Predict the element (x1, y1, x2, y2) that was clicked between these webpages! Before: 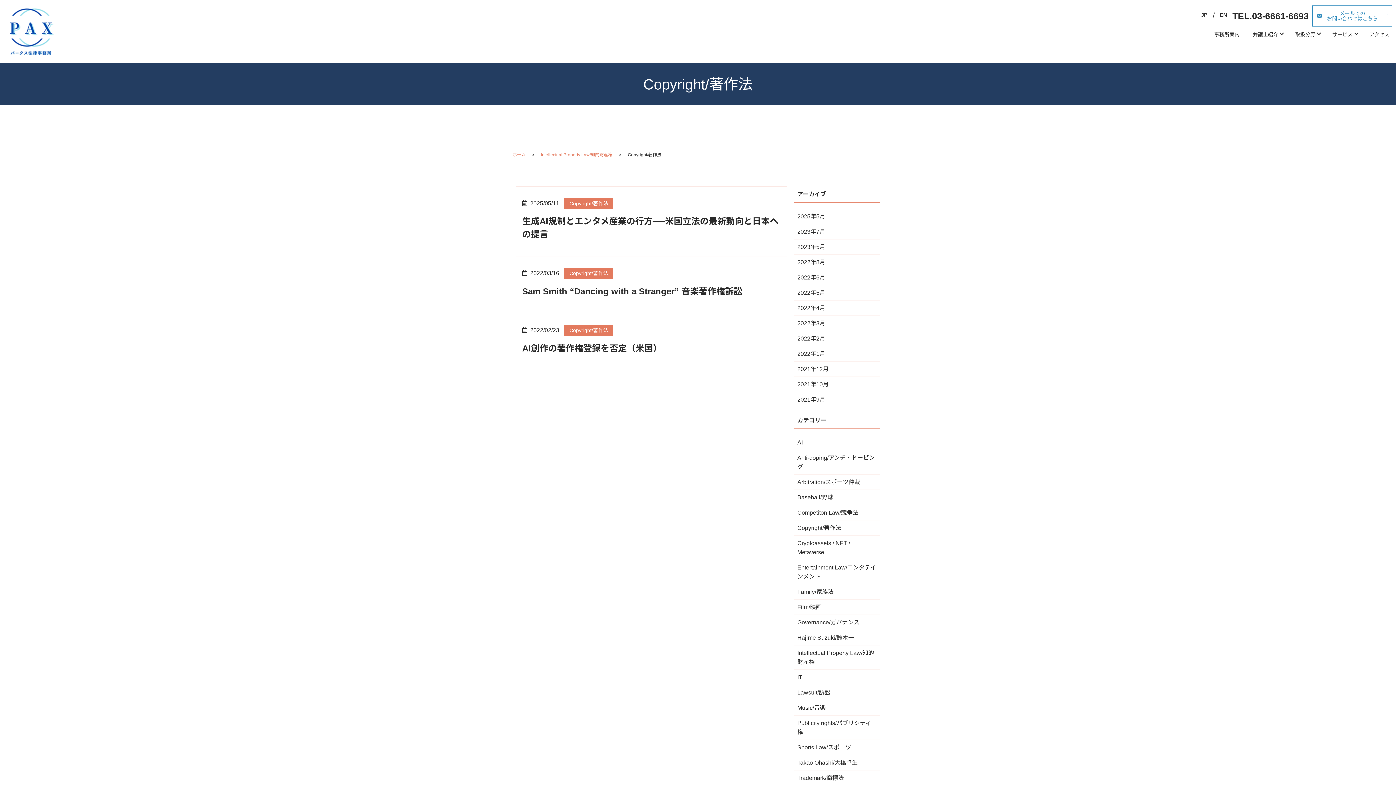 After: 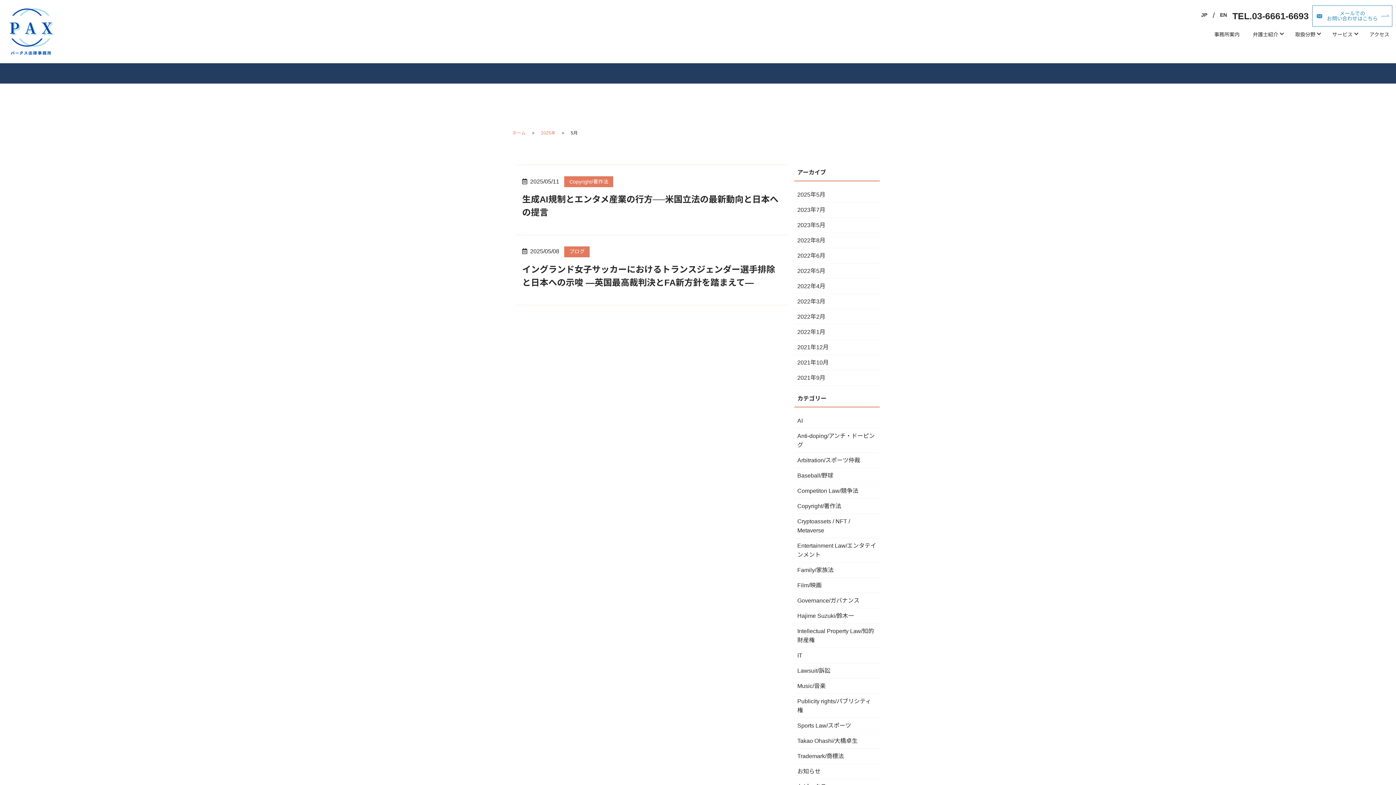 Action: label: 2025年5月 bbox: (794, 209, 879, 224)